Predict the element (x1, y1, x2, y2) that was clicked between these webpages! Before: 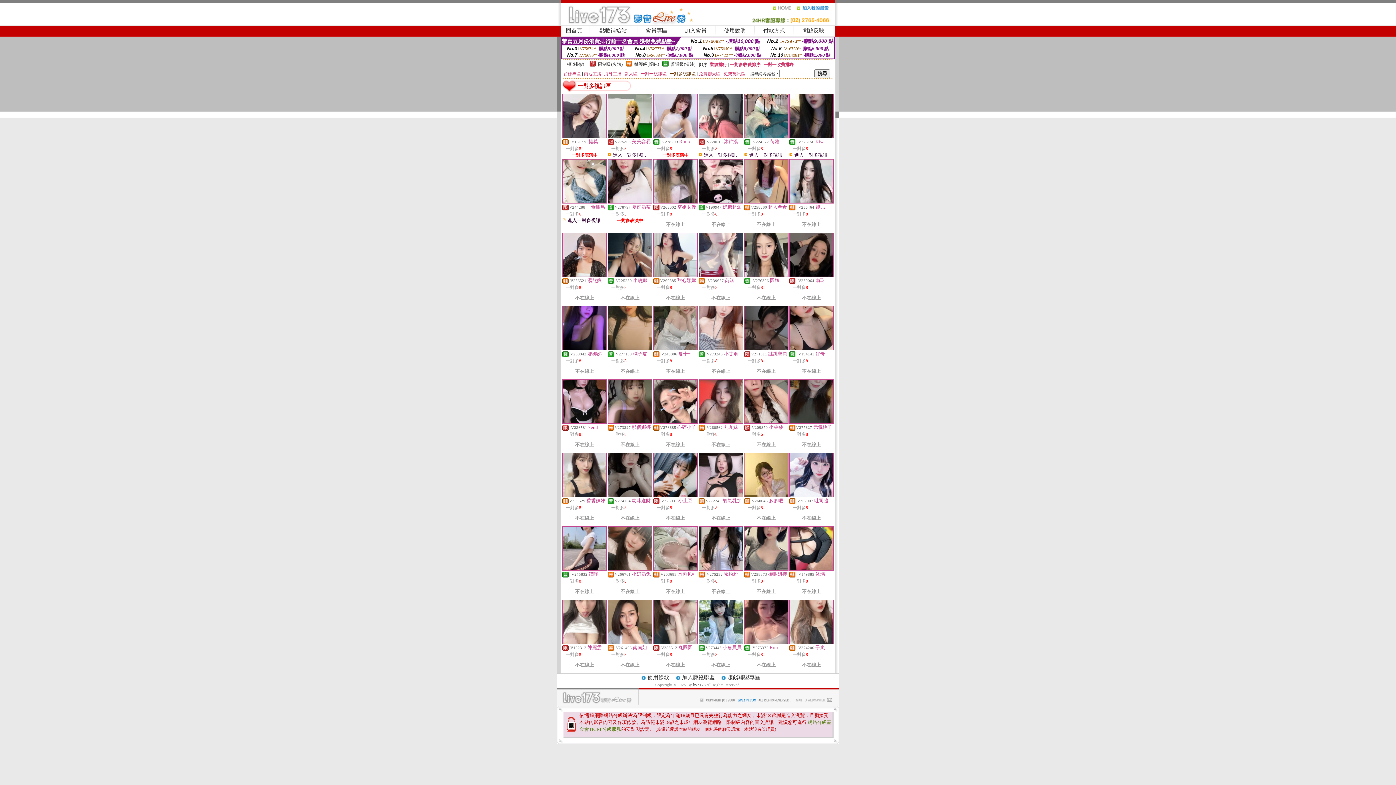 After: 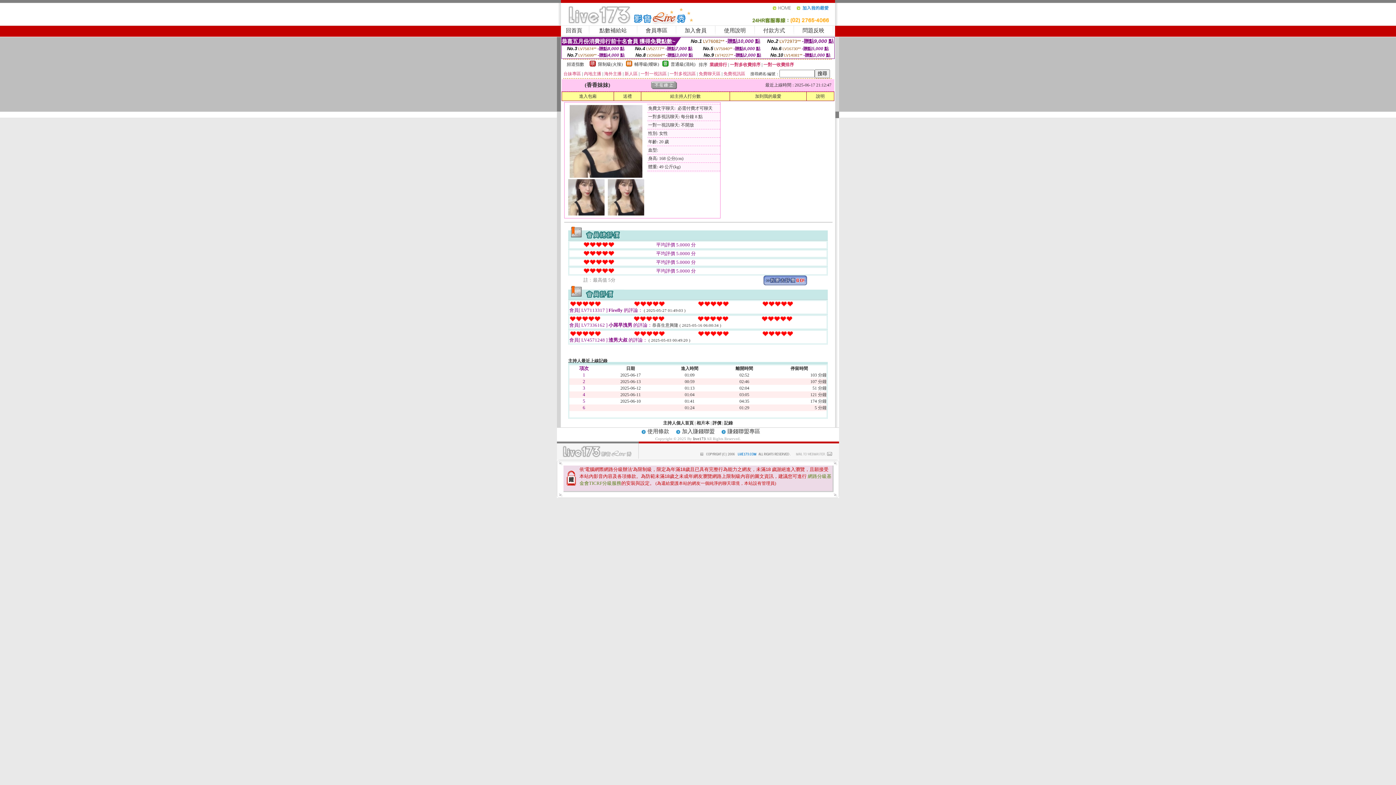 Action: bbox: (562, 493, 606, 498)